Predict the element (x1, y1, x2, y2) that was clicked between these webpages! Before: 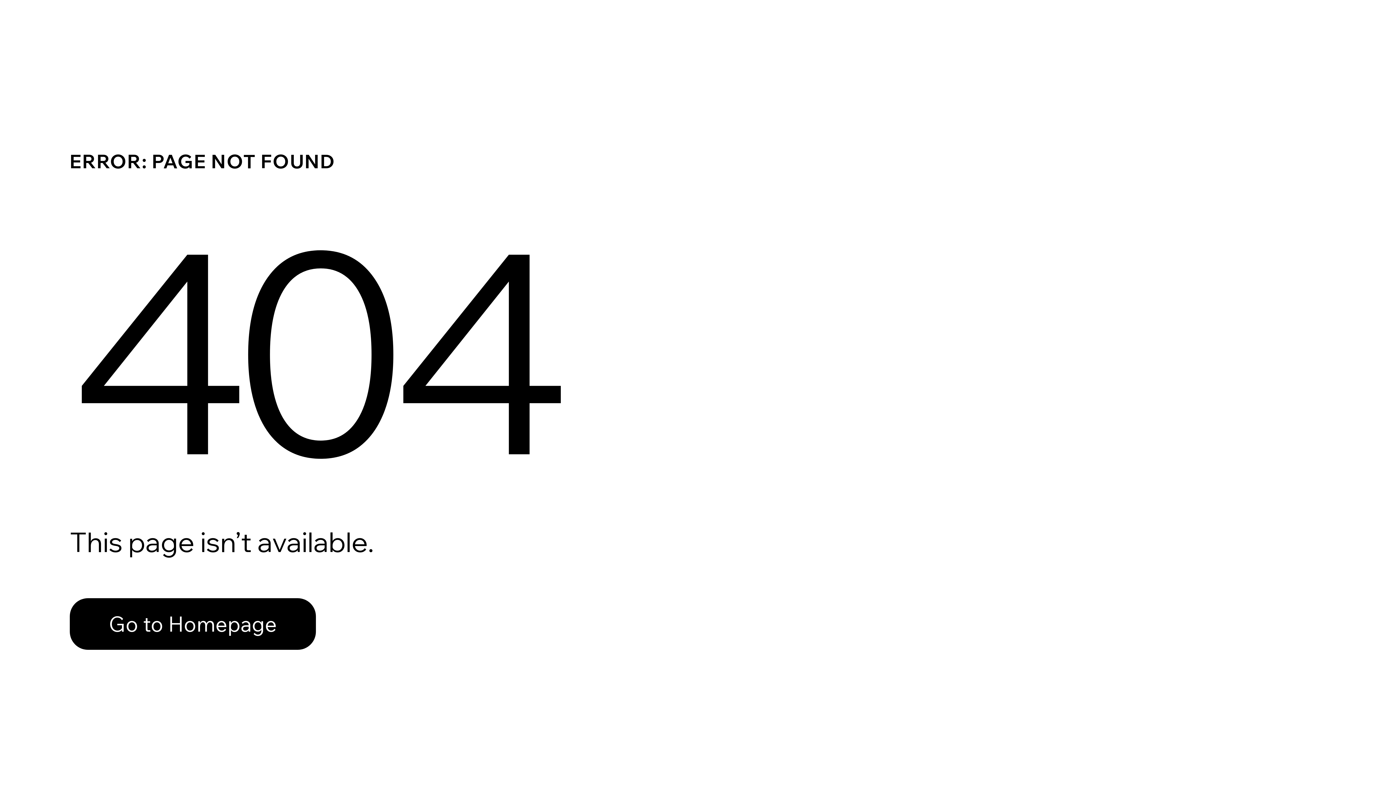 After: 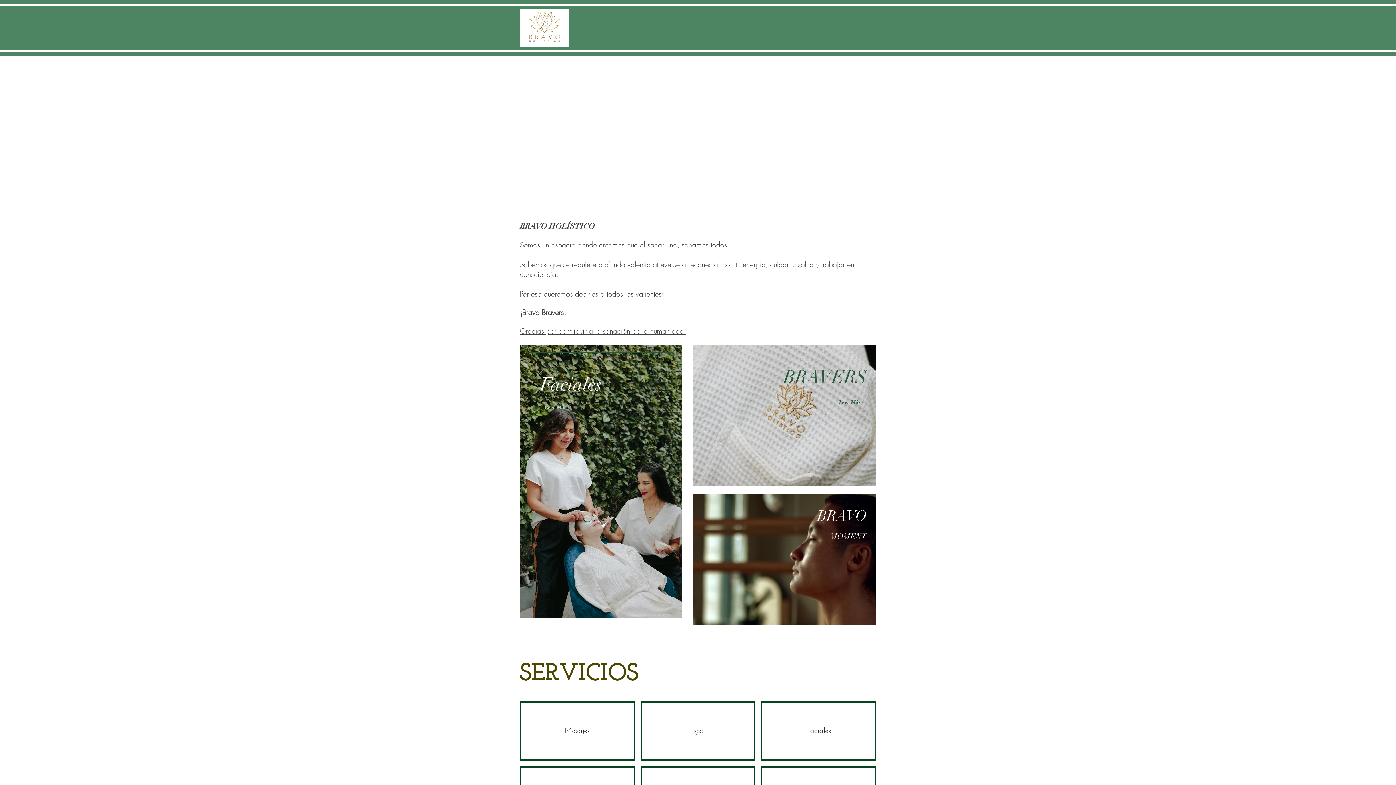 Action: label: Go to Homepage bbox: (69, 582, 768, 659)